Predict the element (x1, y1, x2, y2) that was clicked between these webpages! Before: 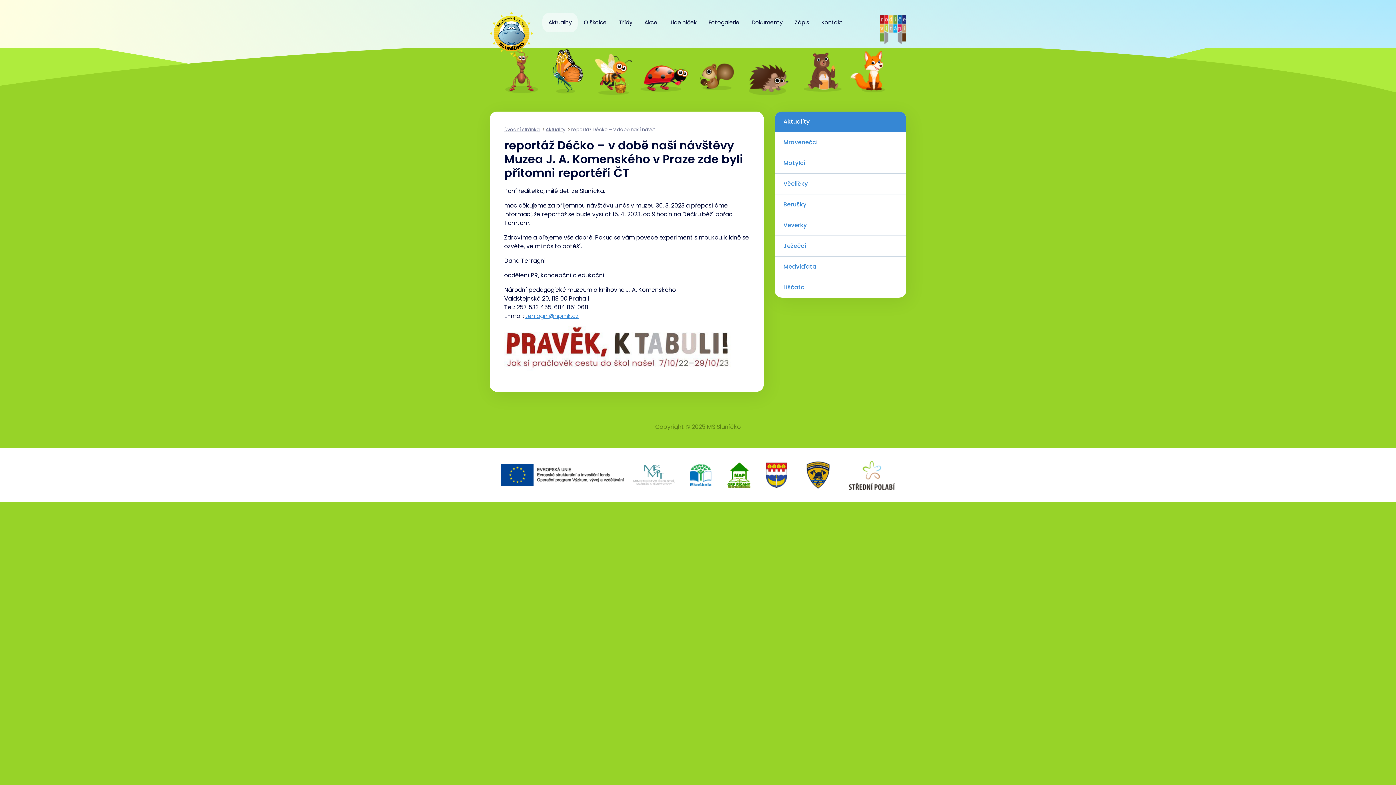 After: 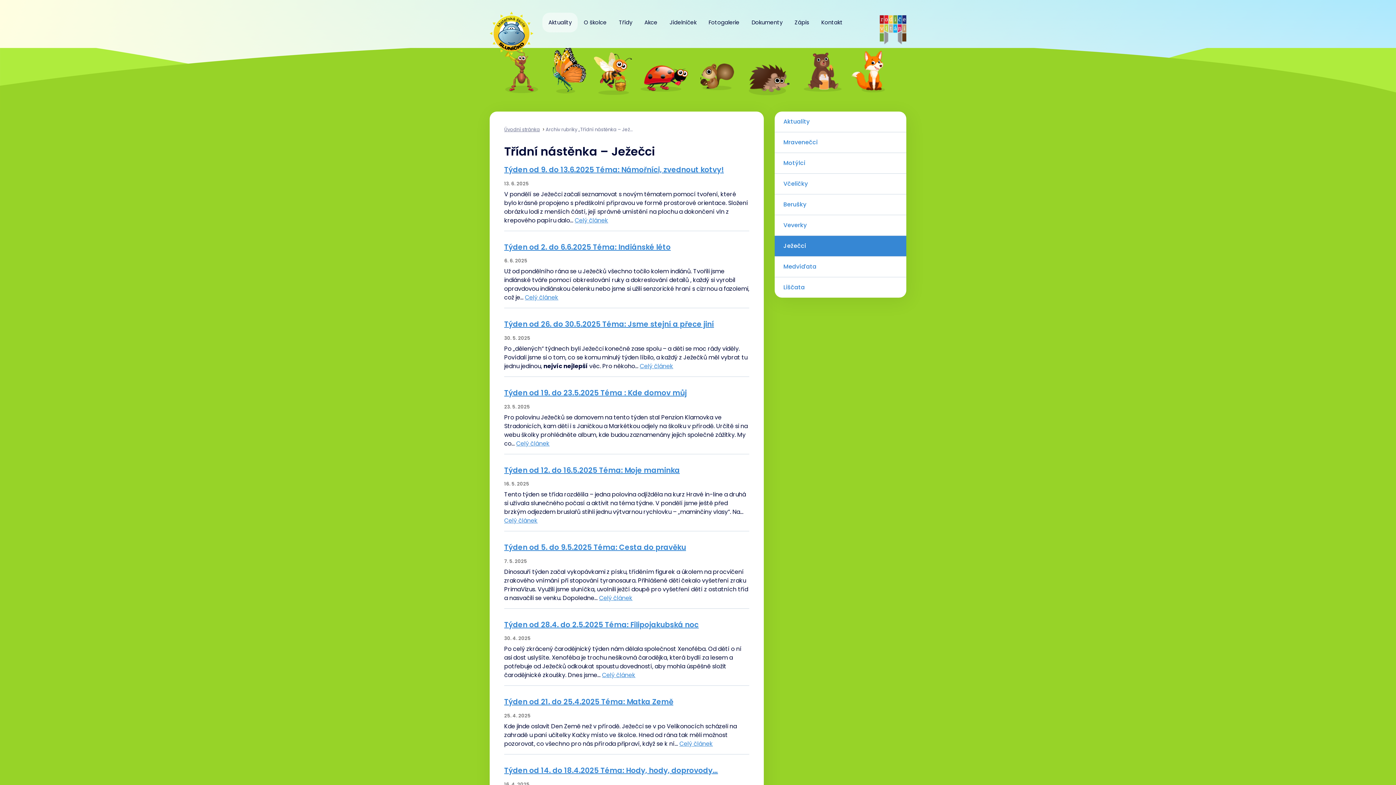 Action: bbox: (742, 48, 796, 95)